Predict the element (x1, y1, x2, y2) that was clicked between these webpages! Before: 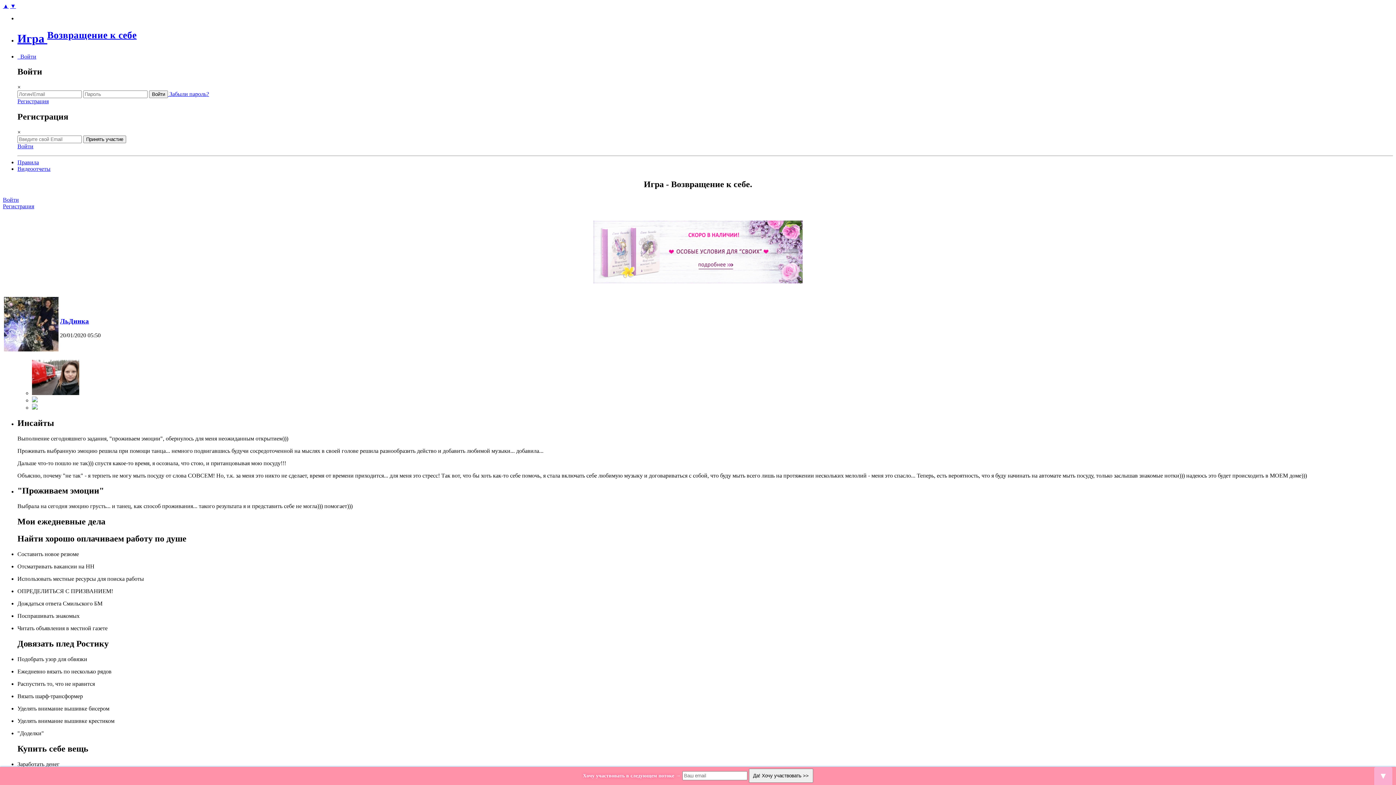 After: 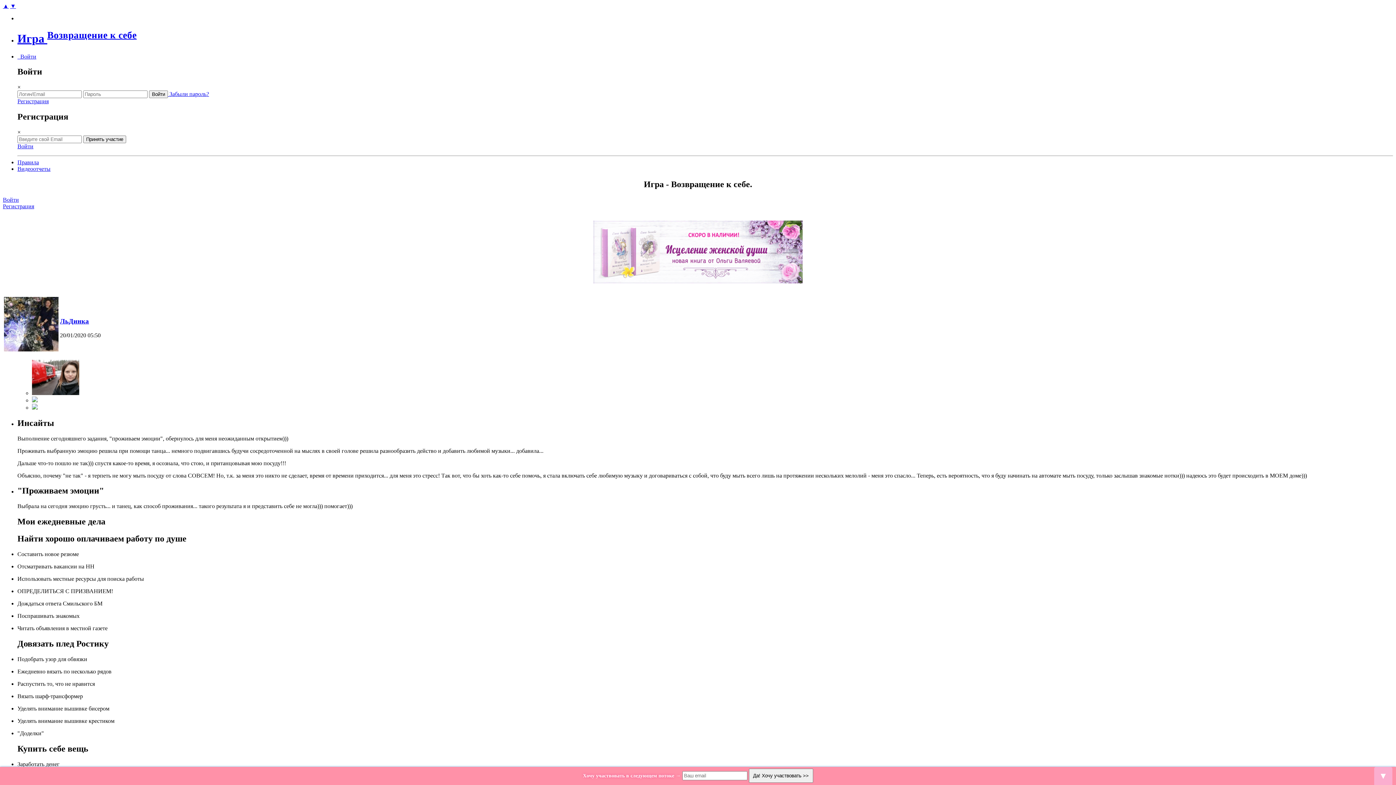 Action: label: ▲ bbox: (2, 2, 8, 9)